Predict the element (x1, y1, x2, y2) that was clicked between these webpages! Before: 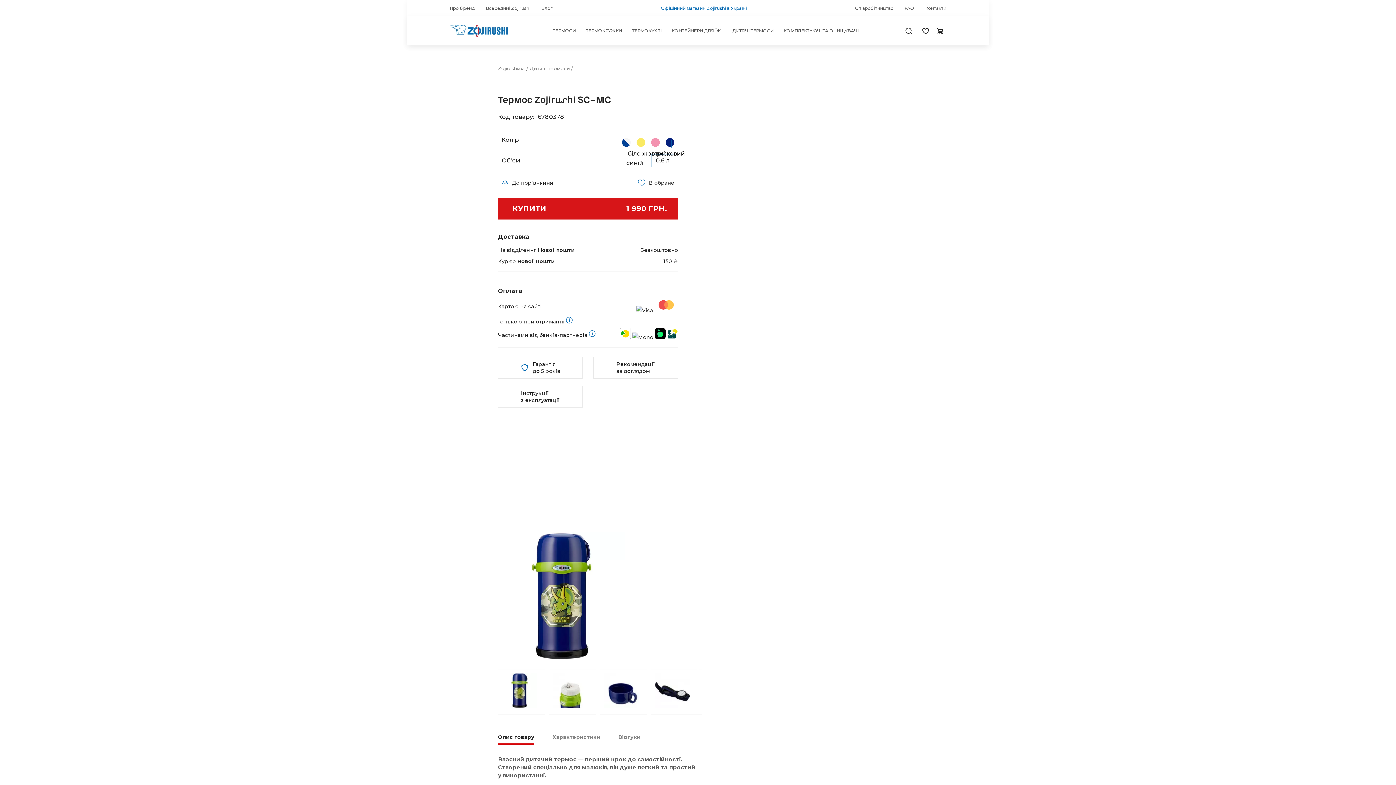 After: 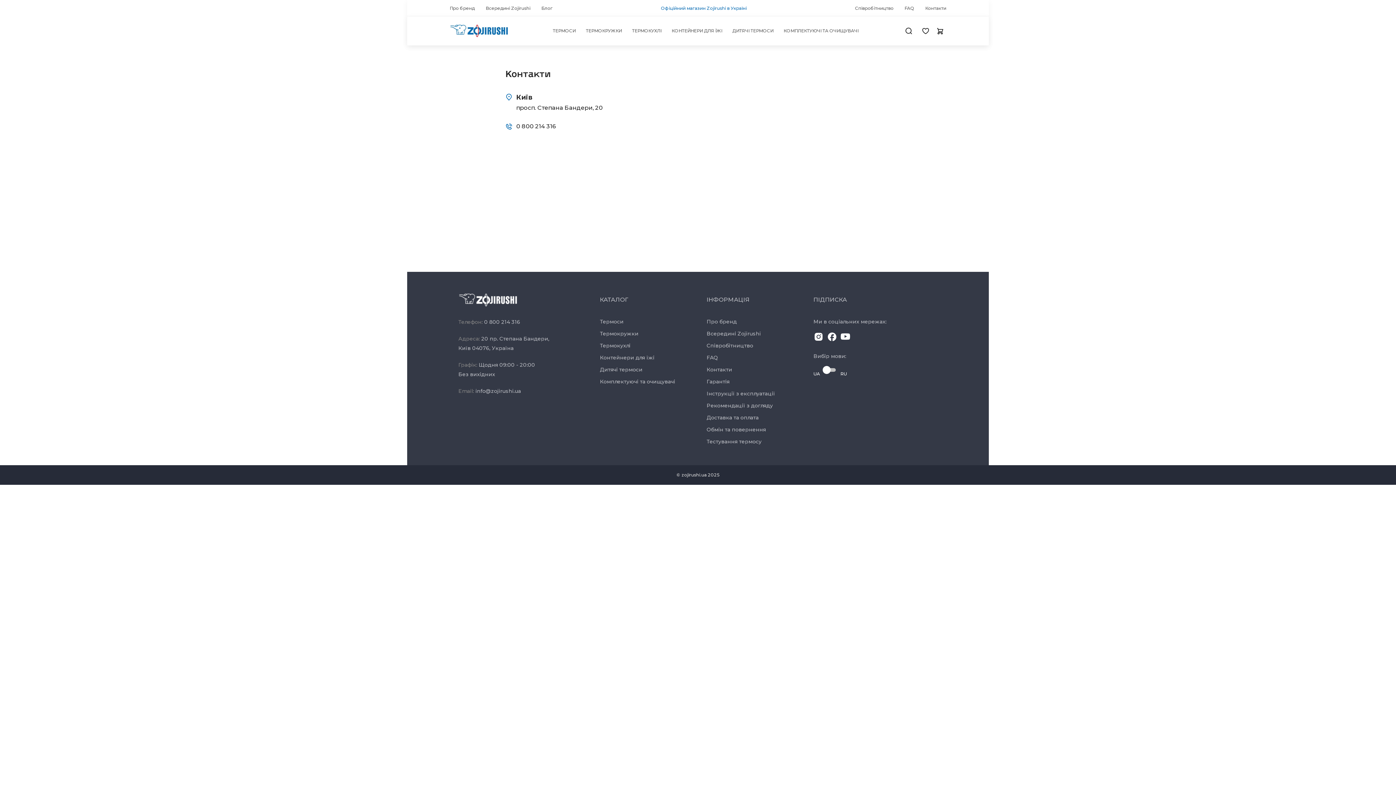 Action: label: Контакти bbox: (925, 3, 946, 12)